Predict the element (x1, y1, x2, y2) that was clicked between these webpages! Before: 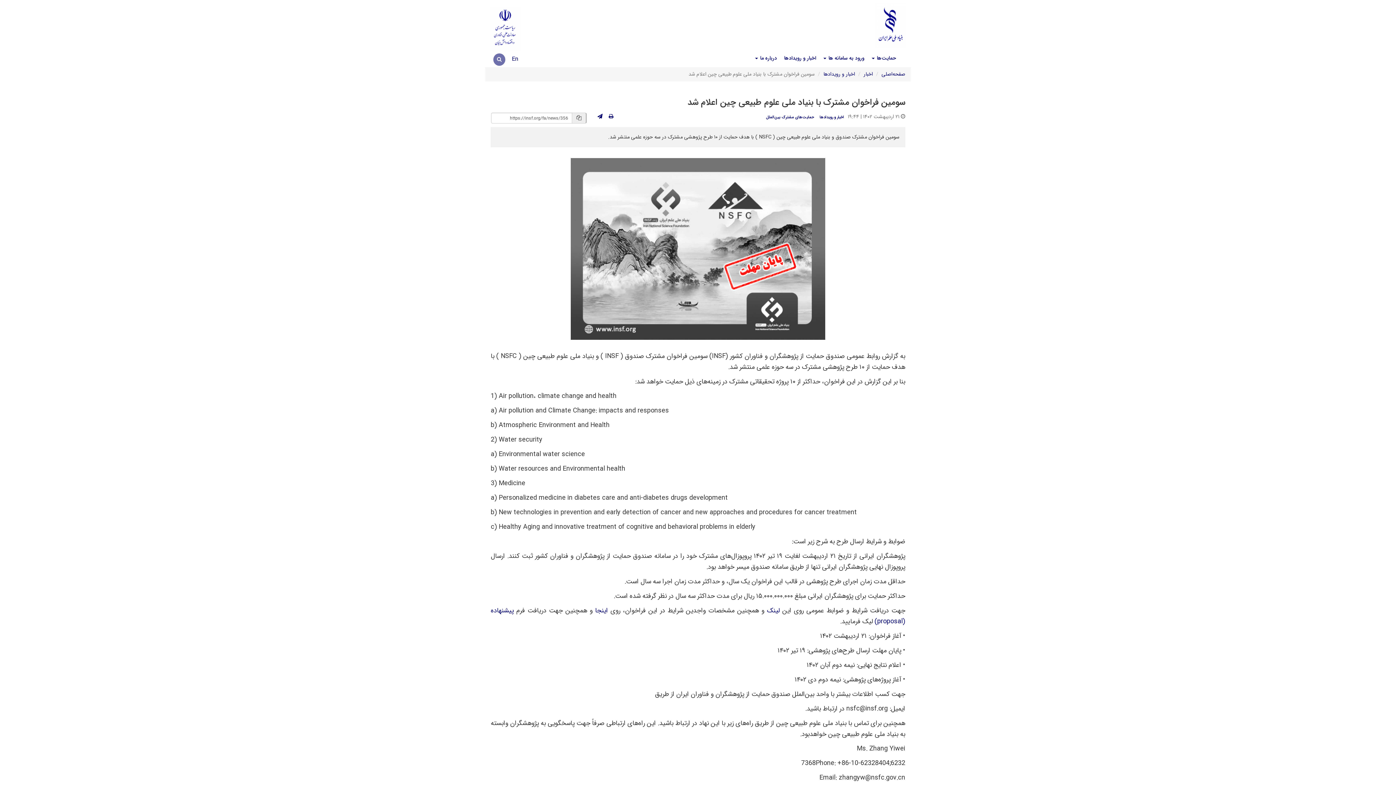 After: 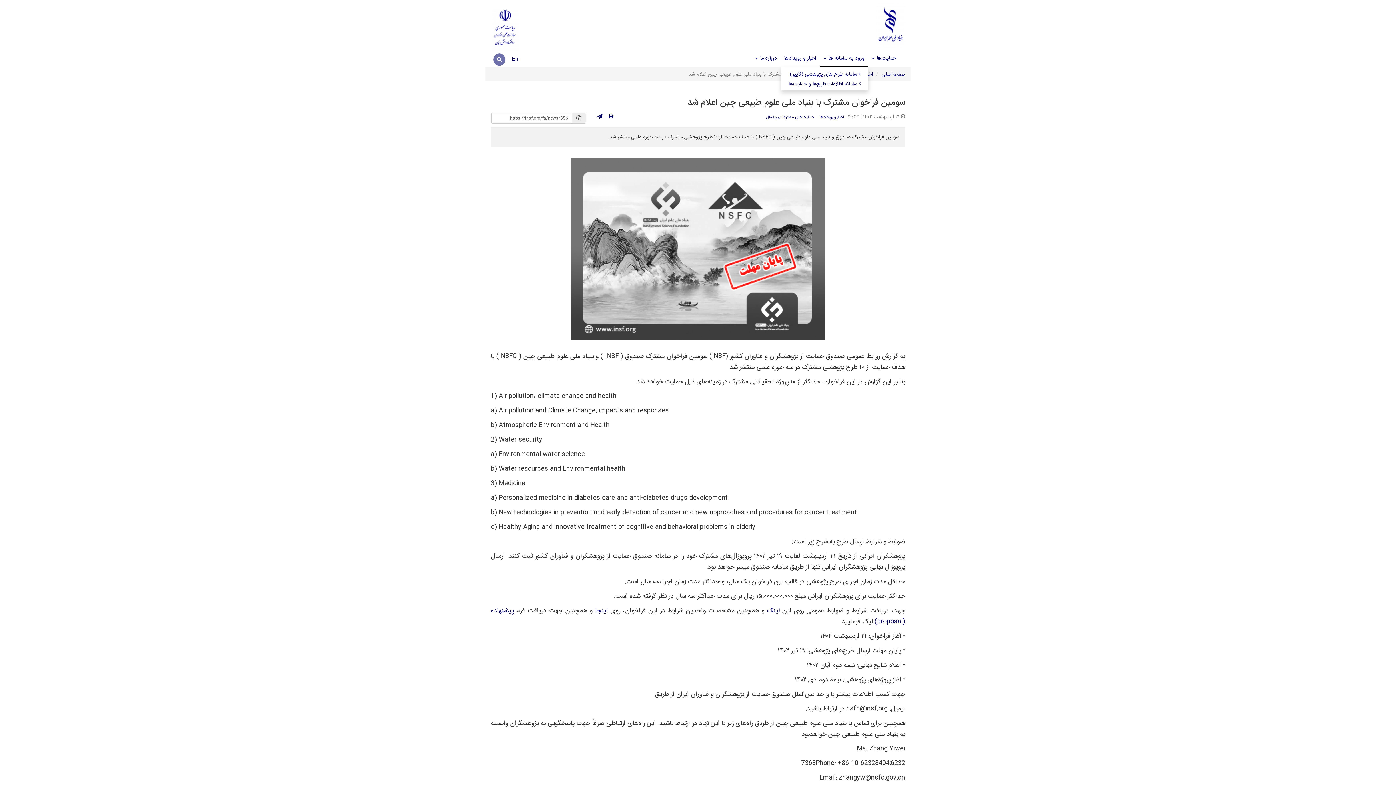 Action: label: ورود به سامانه ها  bbox: (820, 49, 868, 67)